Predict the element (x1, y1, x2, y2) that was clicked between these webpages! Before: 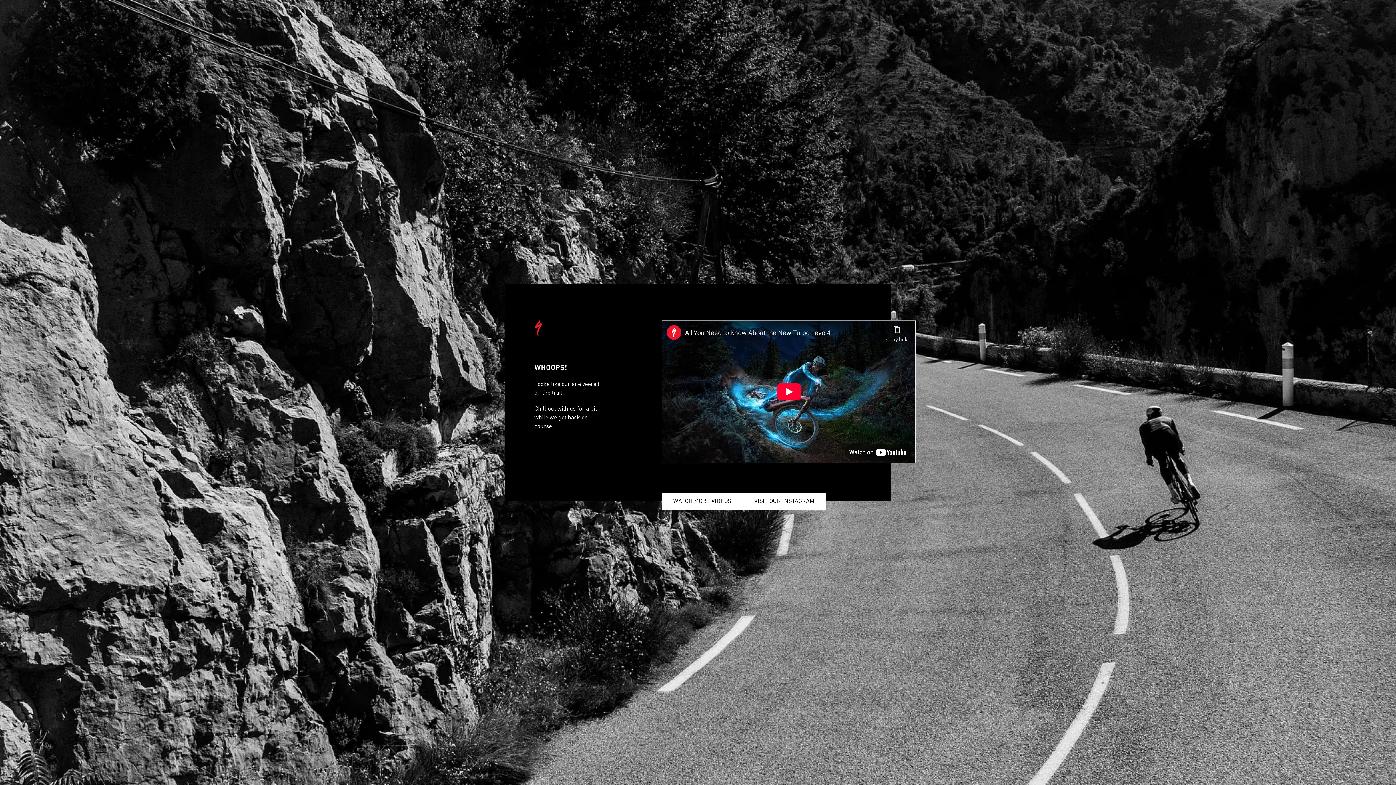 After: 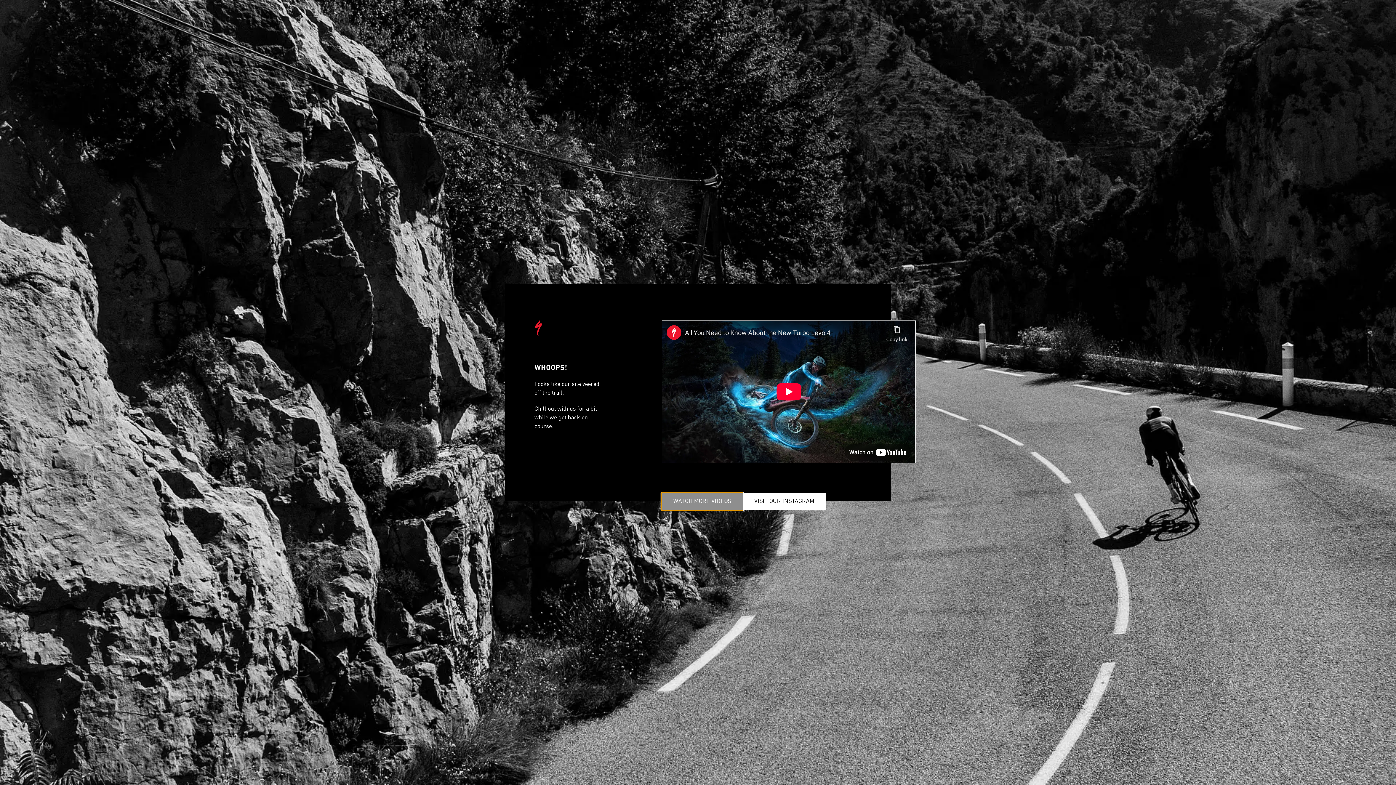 Action: label: WATCH MORE VIDEOS bbox: (661, 493, 742, 510)